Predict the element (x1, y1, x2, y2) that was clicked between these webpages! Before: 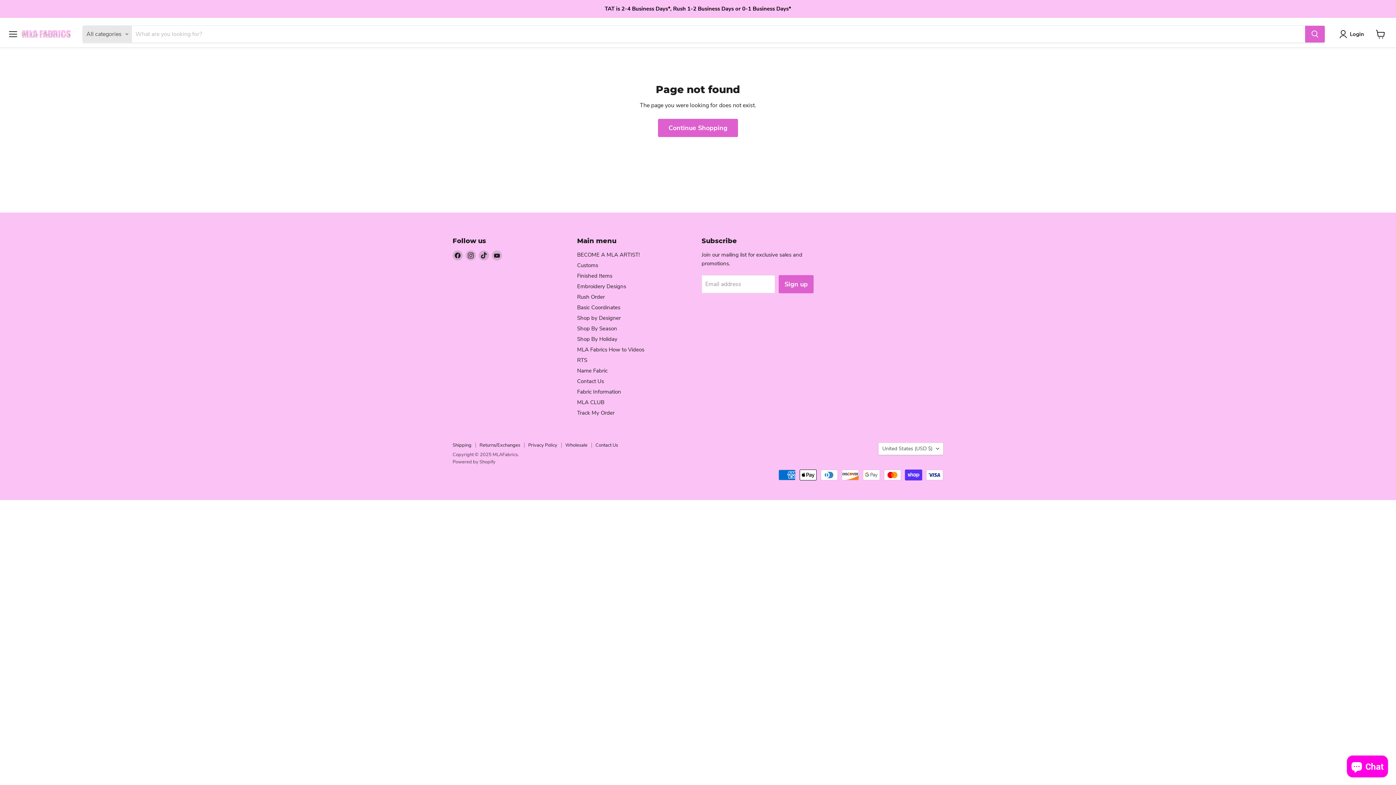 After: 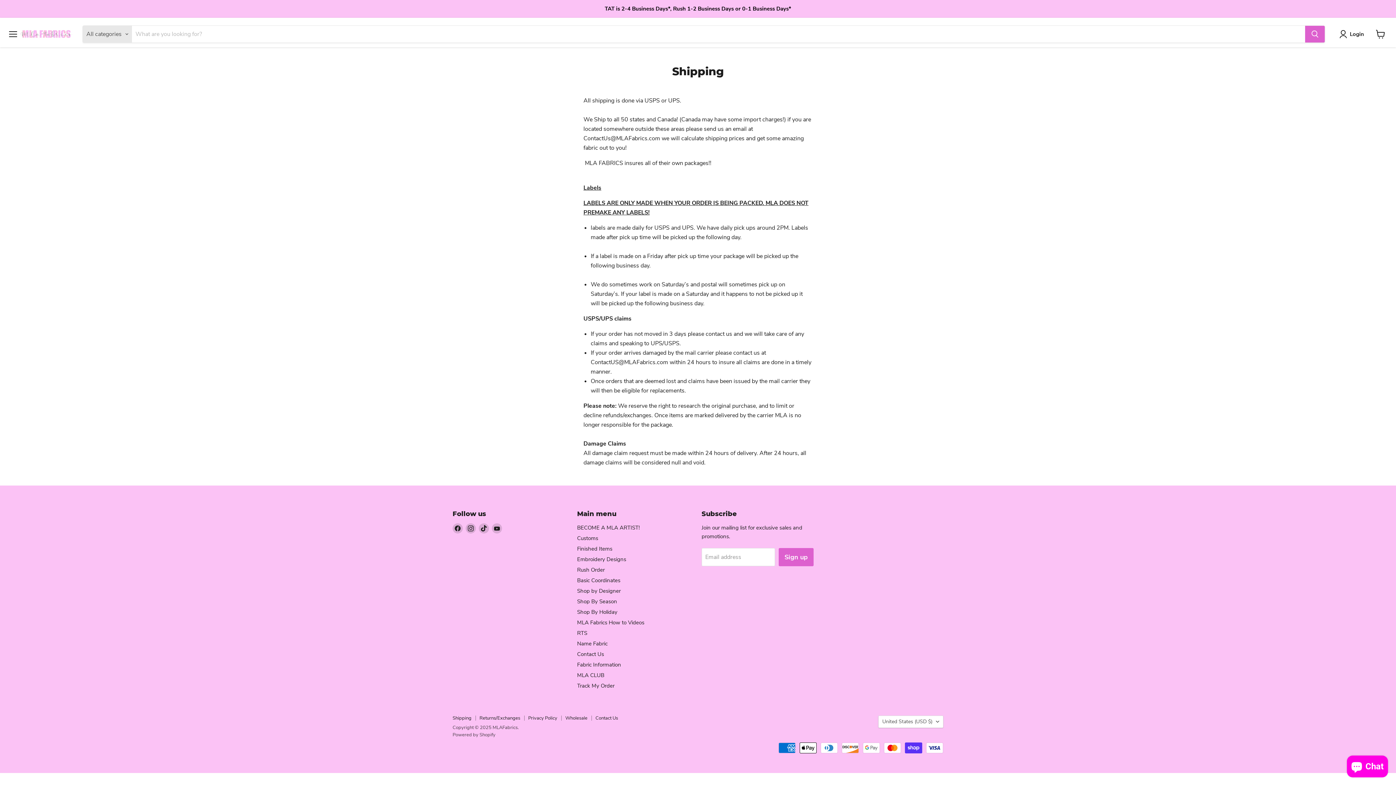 Action: bbox: (452, 442, 471, 448) label: Shipping